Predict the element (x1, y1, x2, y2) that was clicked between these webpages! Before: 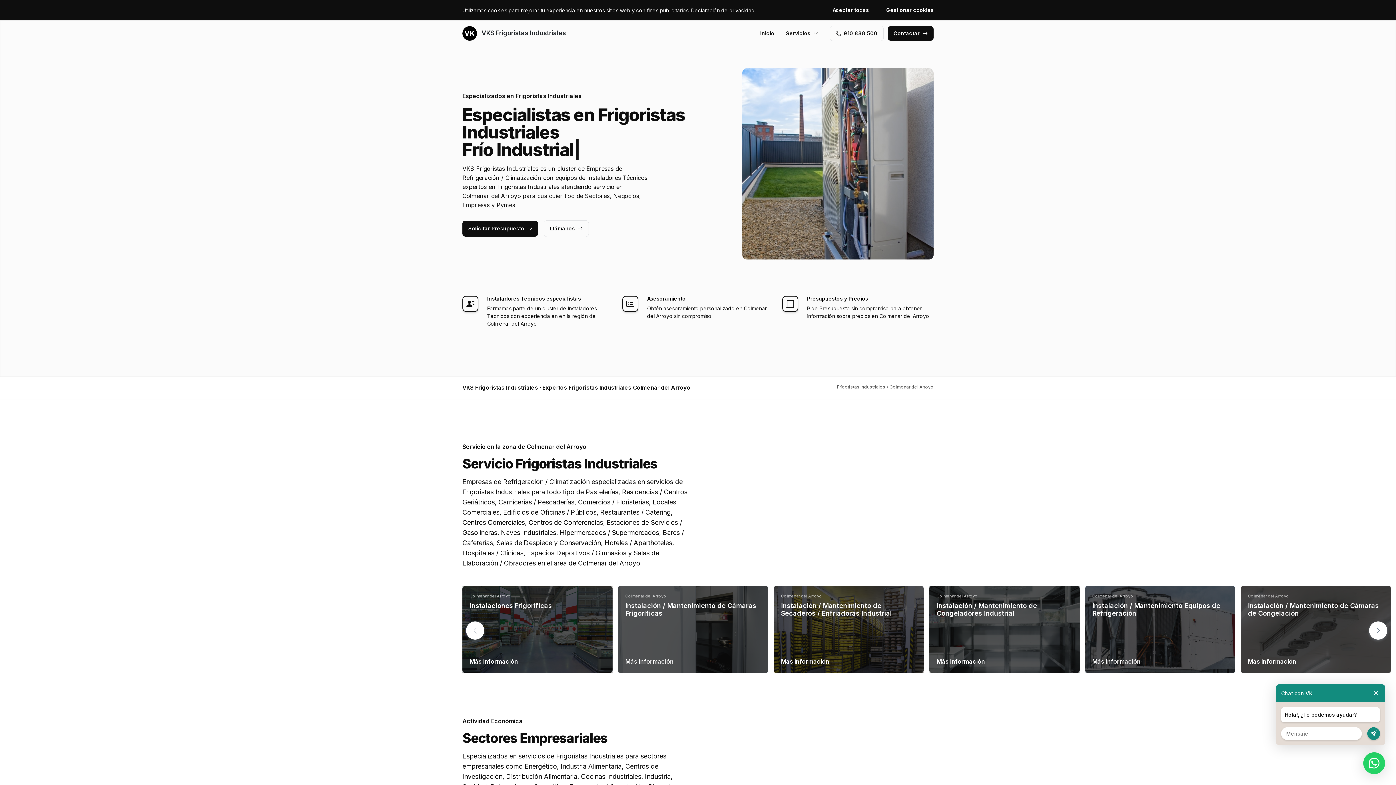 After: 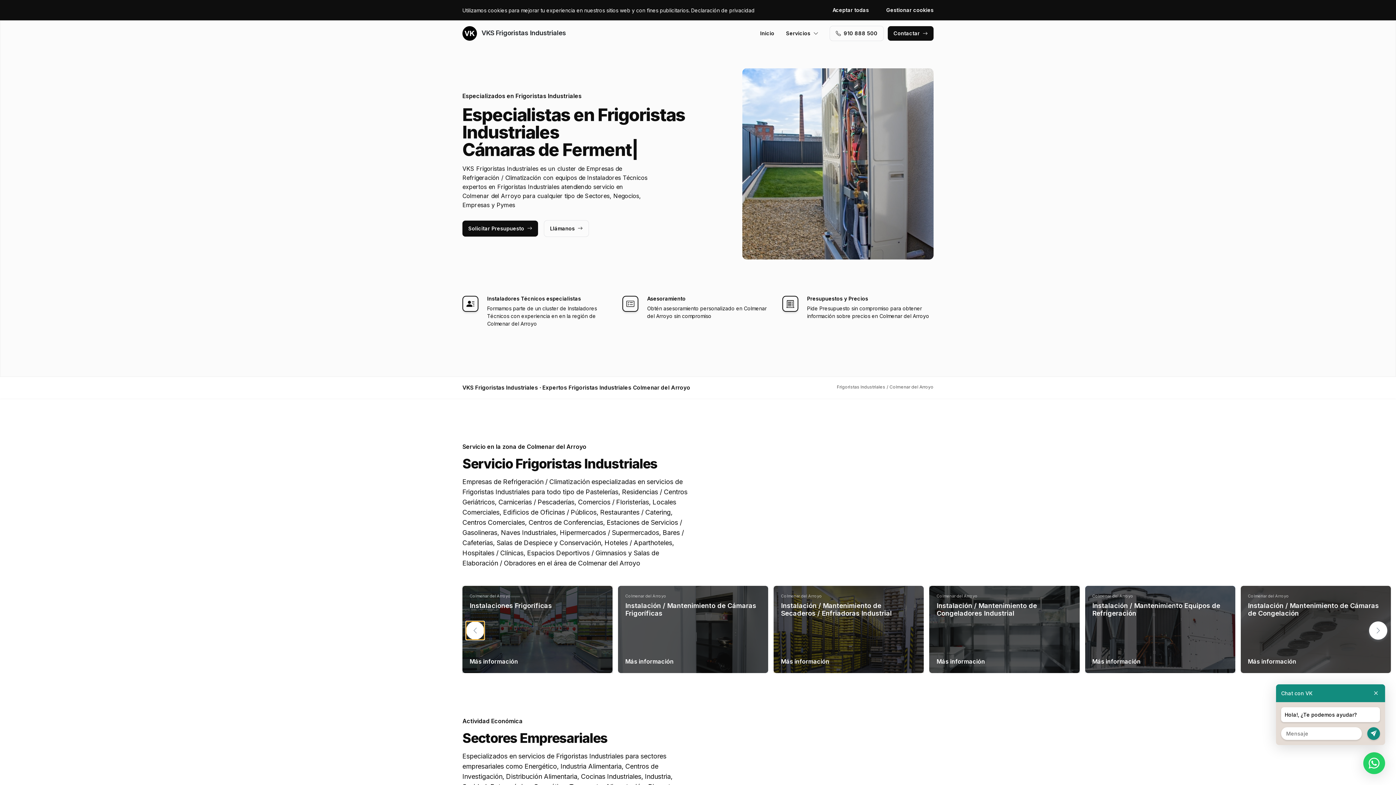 Action: label: Previous slide bbox: (466, 621, 484, 640)